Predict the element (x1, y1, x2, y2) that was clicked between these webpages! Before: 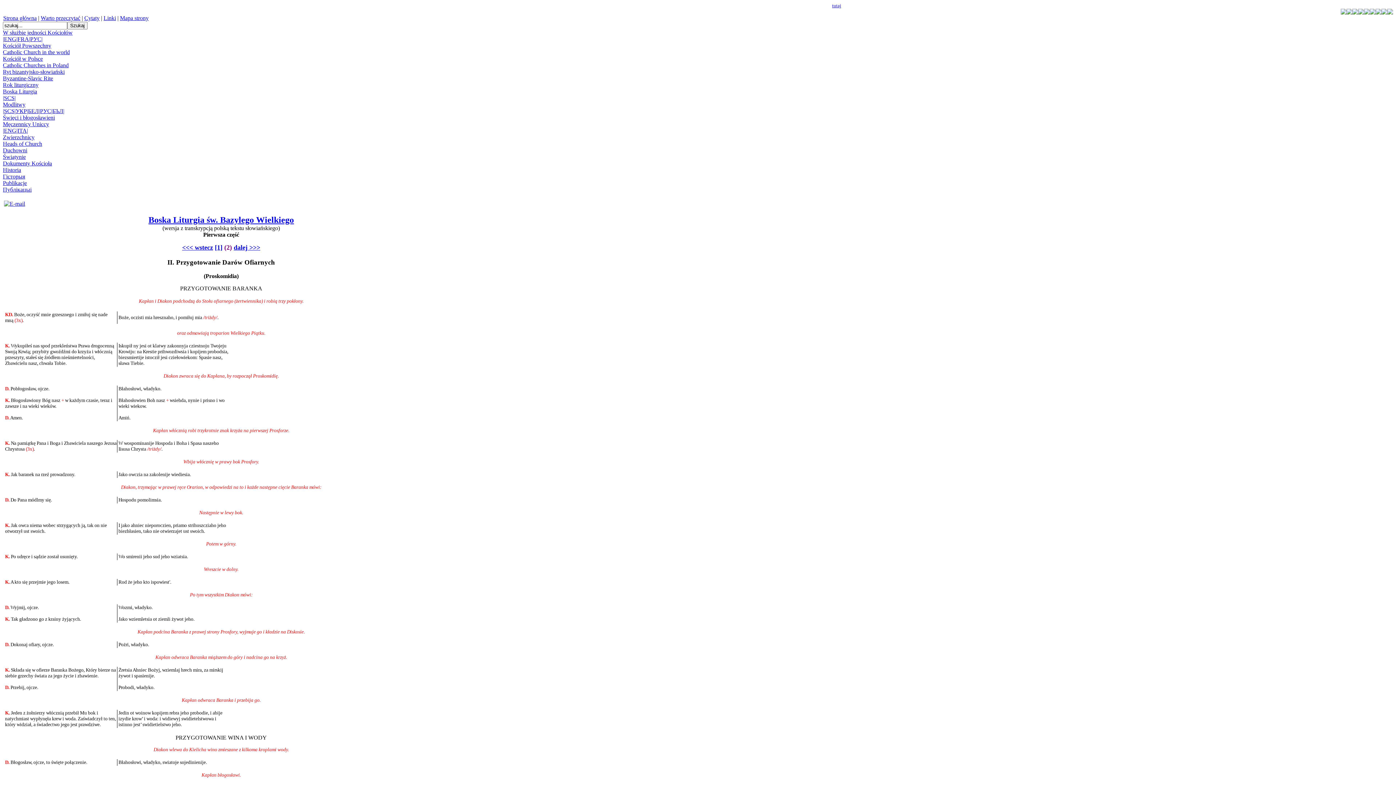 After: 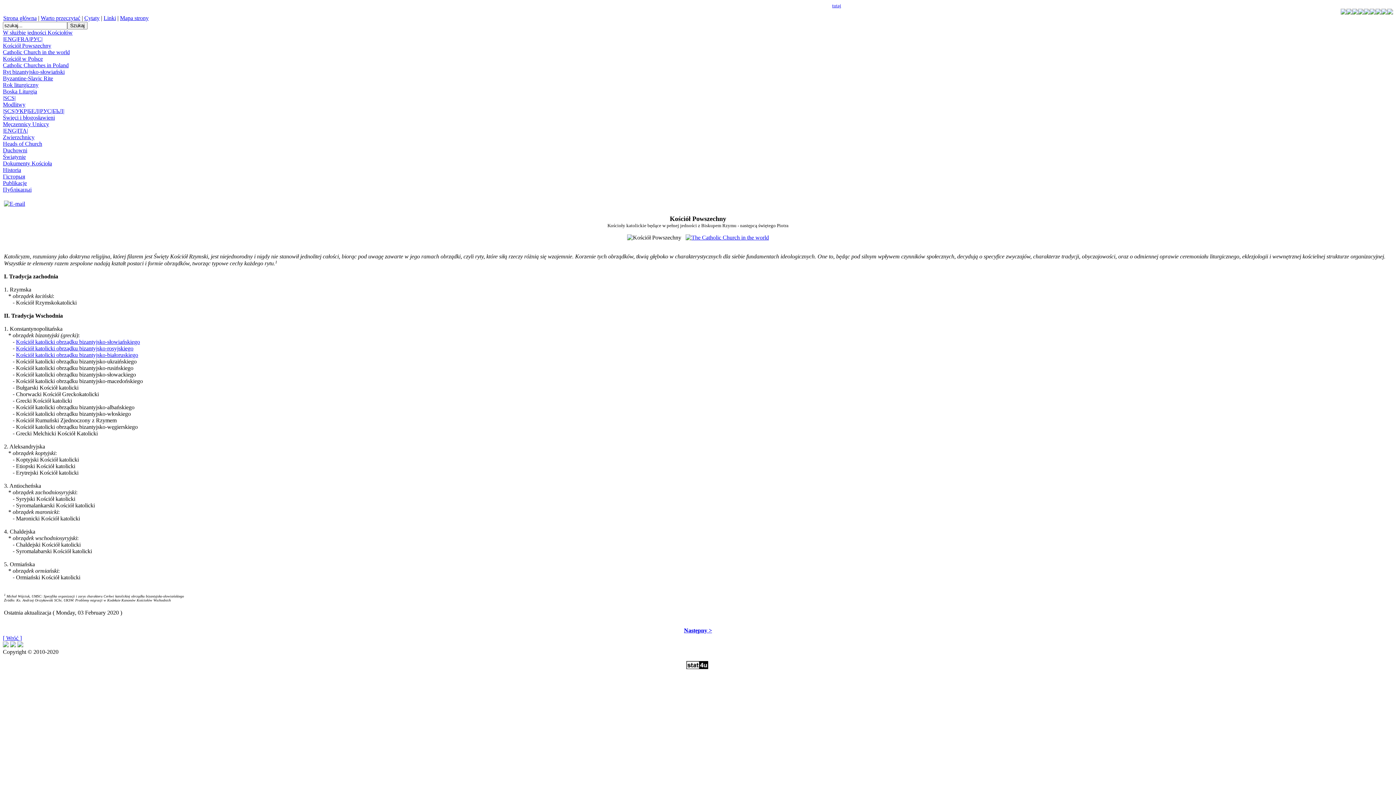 Action: bbox: (2, 42, 69, 55) label: Kościół Powszechny
Catholic Church in the world